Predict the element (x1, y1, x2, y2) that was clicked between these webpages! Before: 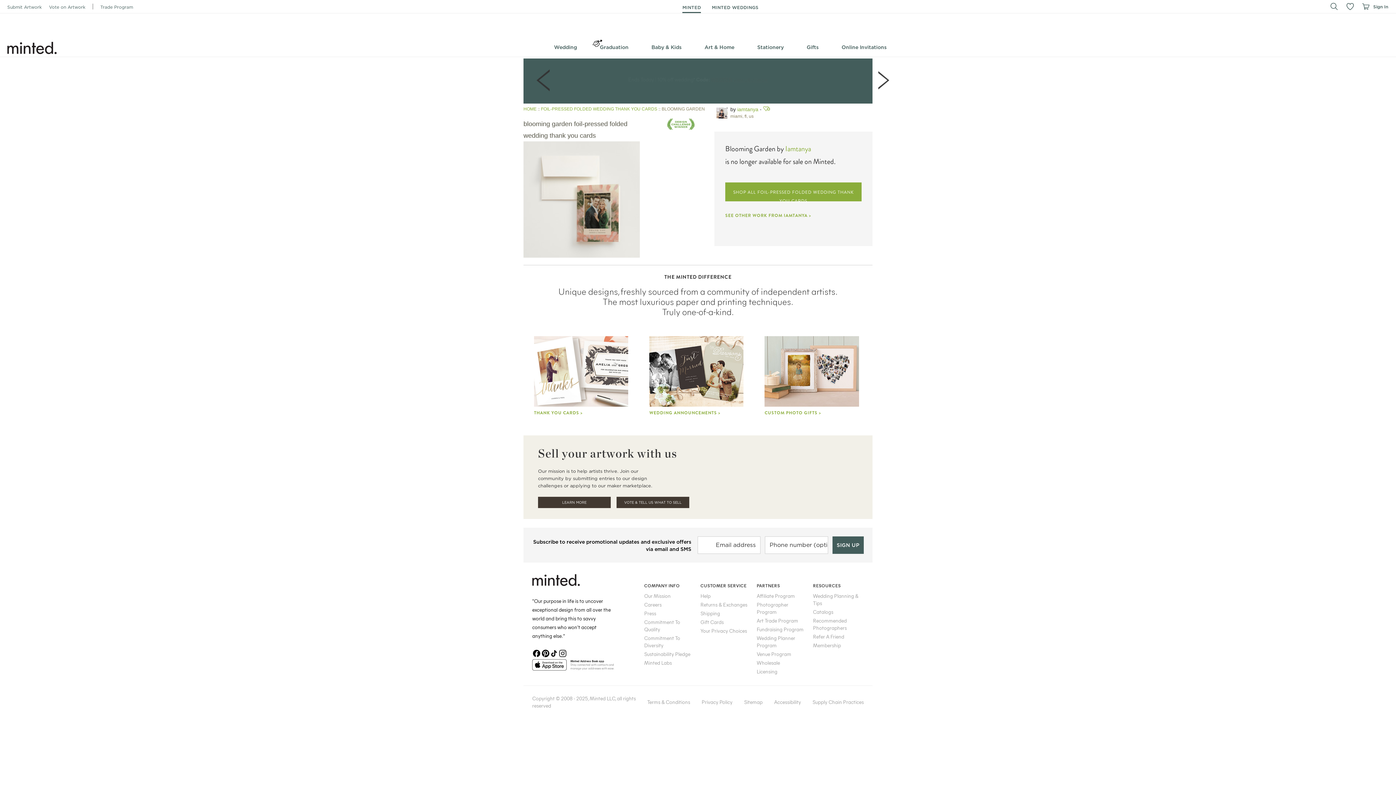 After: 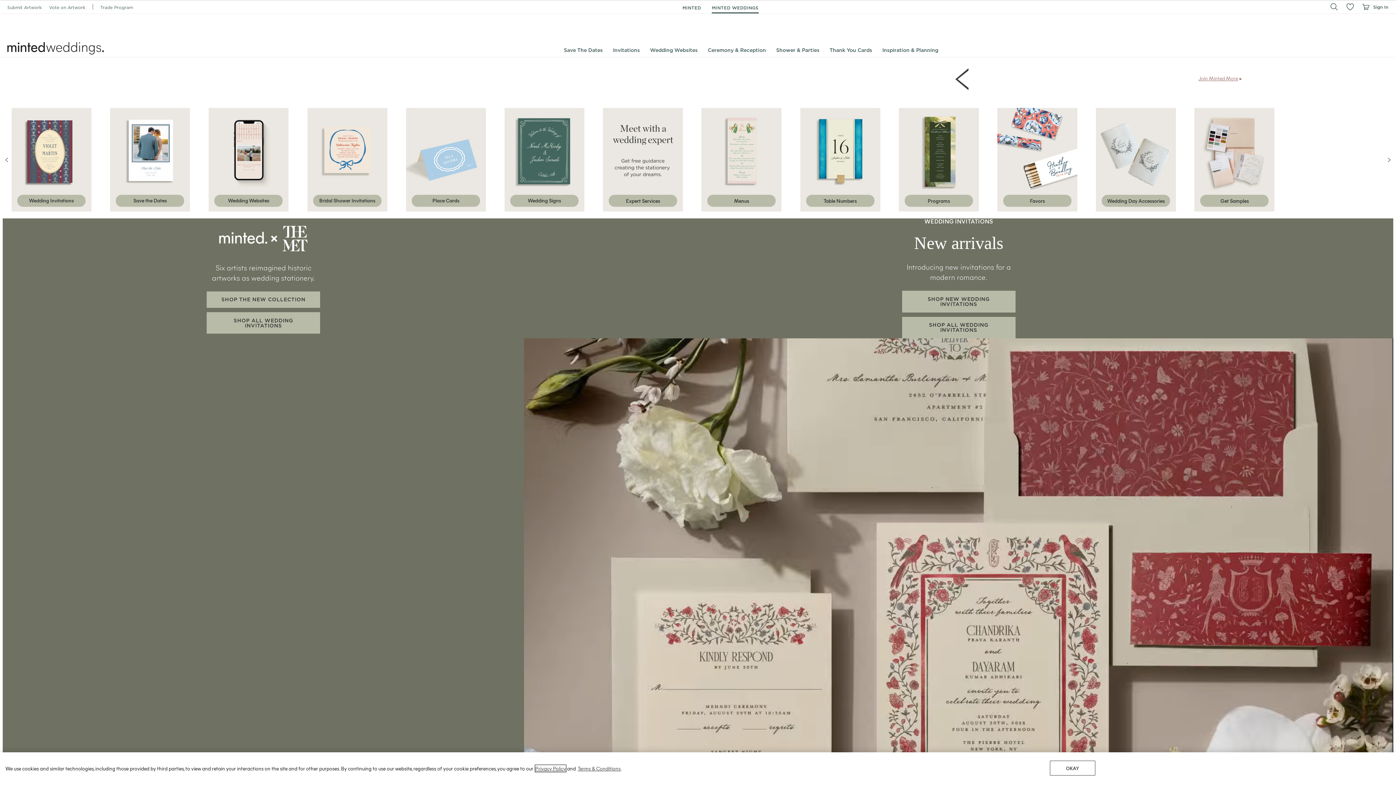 Action: label: MINTED WEDDINGS bbox: (712, 4, 758, 10)